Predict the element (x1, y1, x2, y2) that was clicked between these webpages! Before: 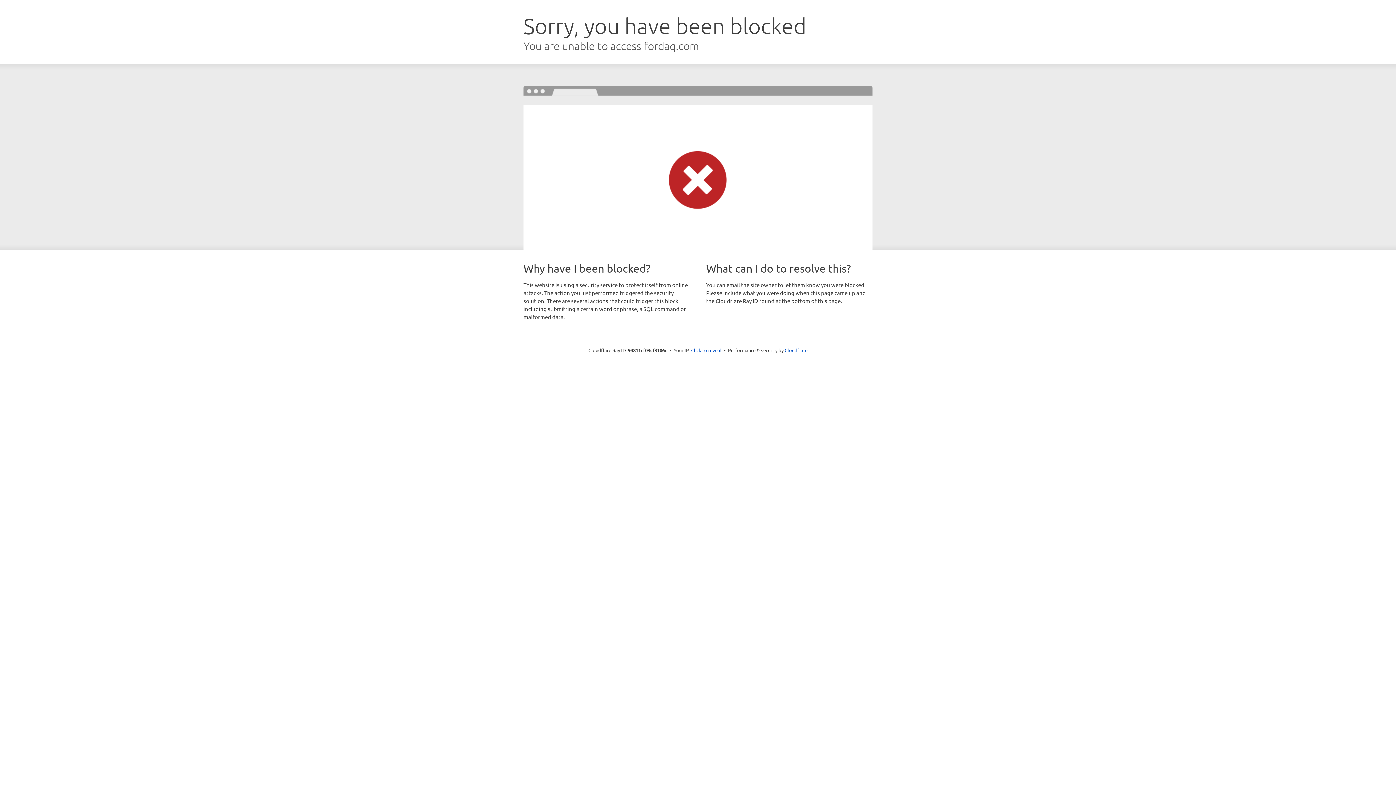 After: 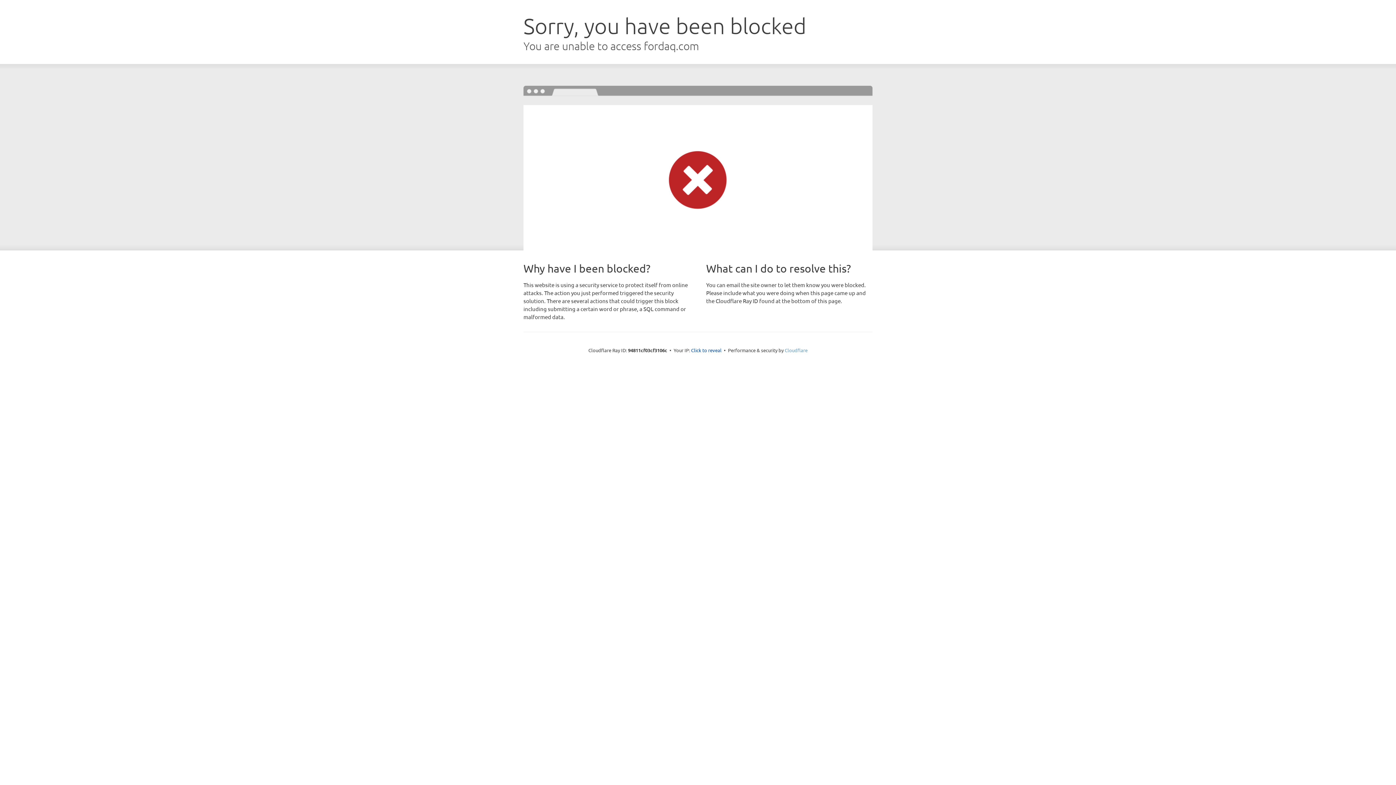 Action: label: Cloudflare bbox: (784, 347, 807, 353)